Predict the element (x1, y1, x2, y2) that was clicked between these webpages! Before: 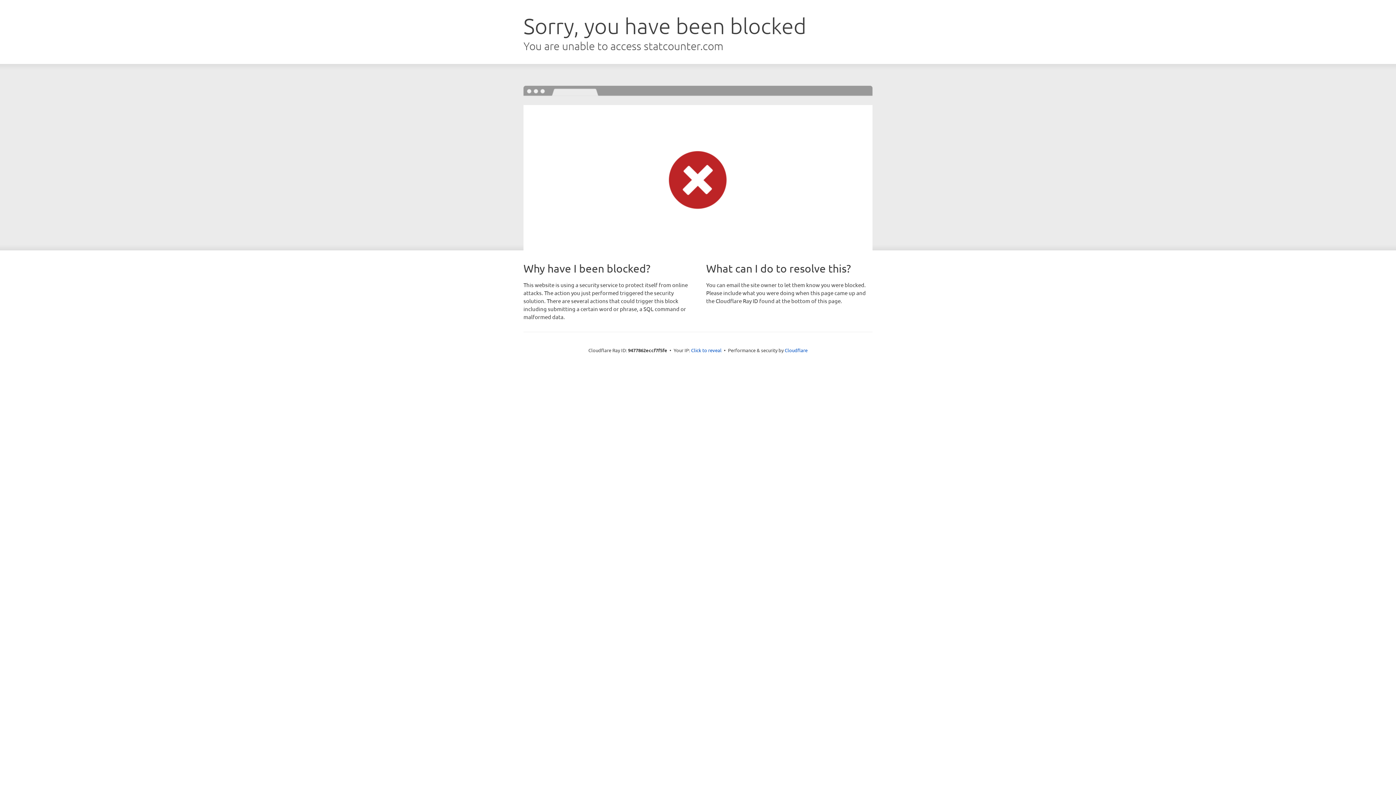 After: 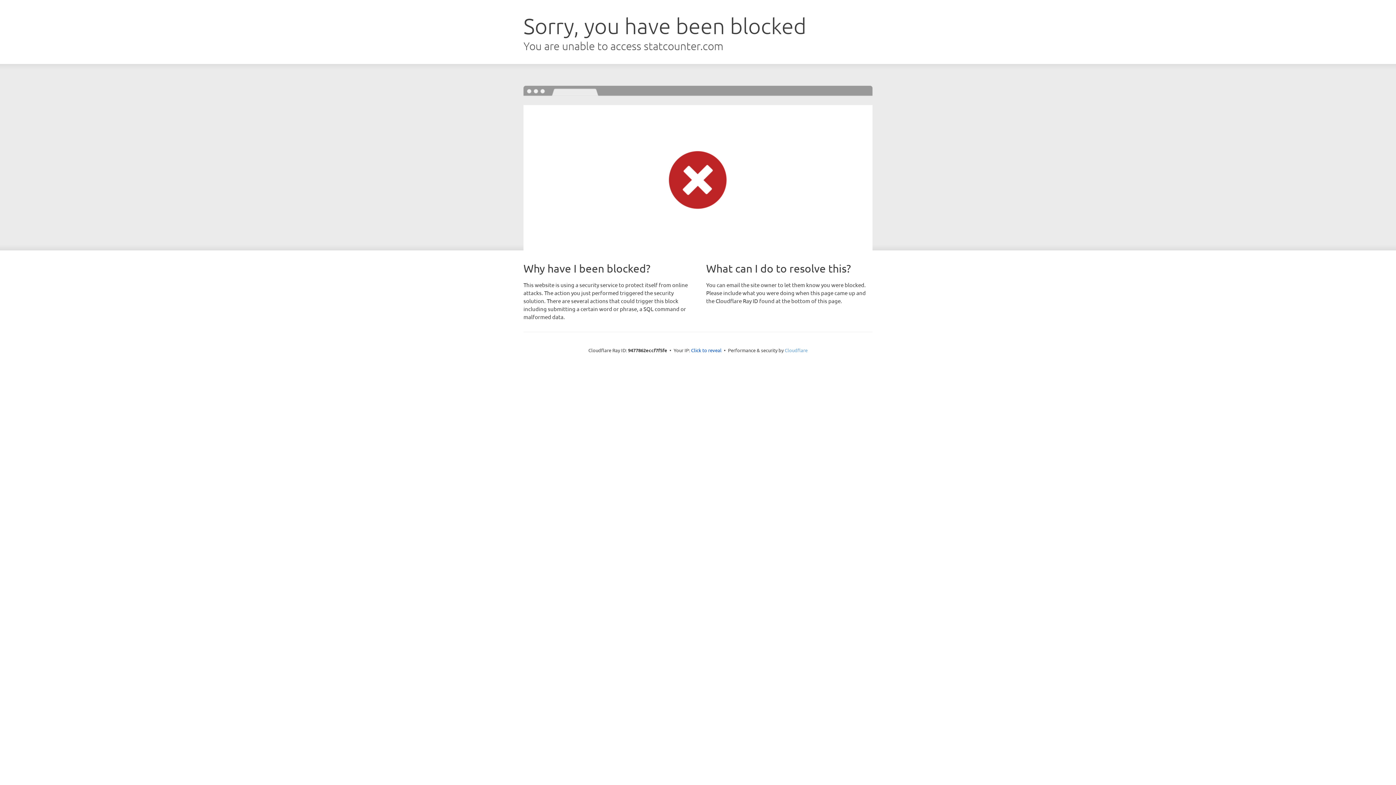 Action: label: Cloudflare bbox: (784, 347, 807, 353)